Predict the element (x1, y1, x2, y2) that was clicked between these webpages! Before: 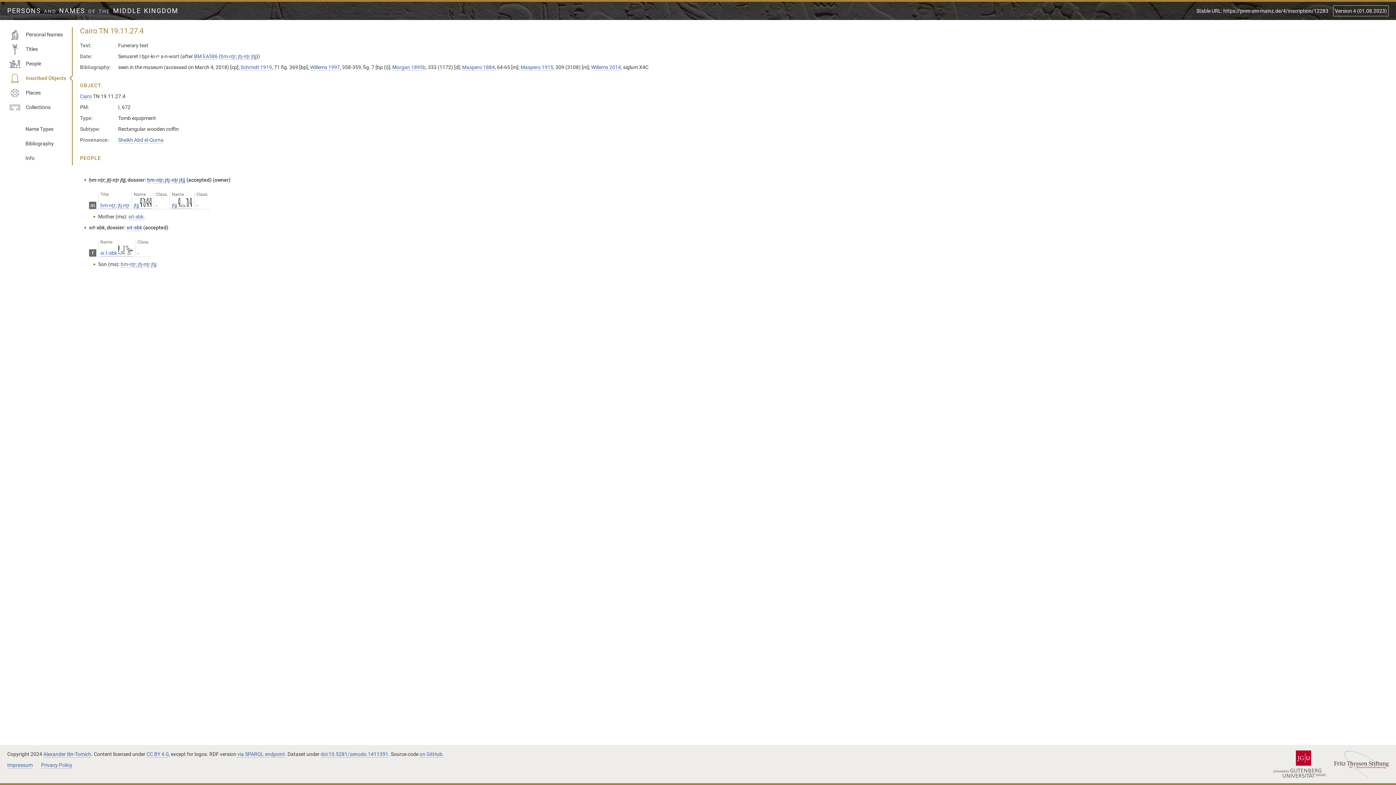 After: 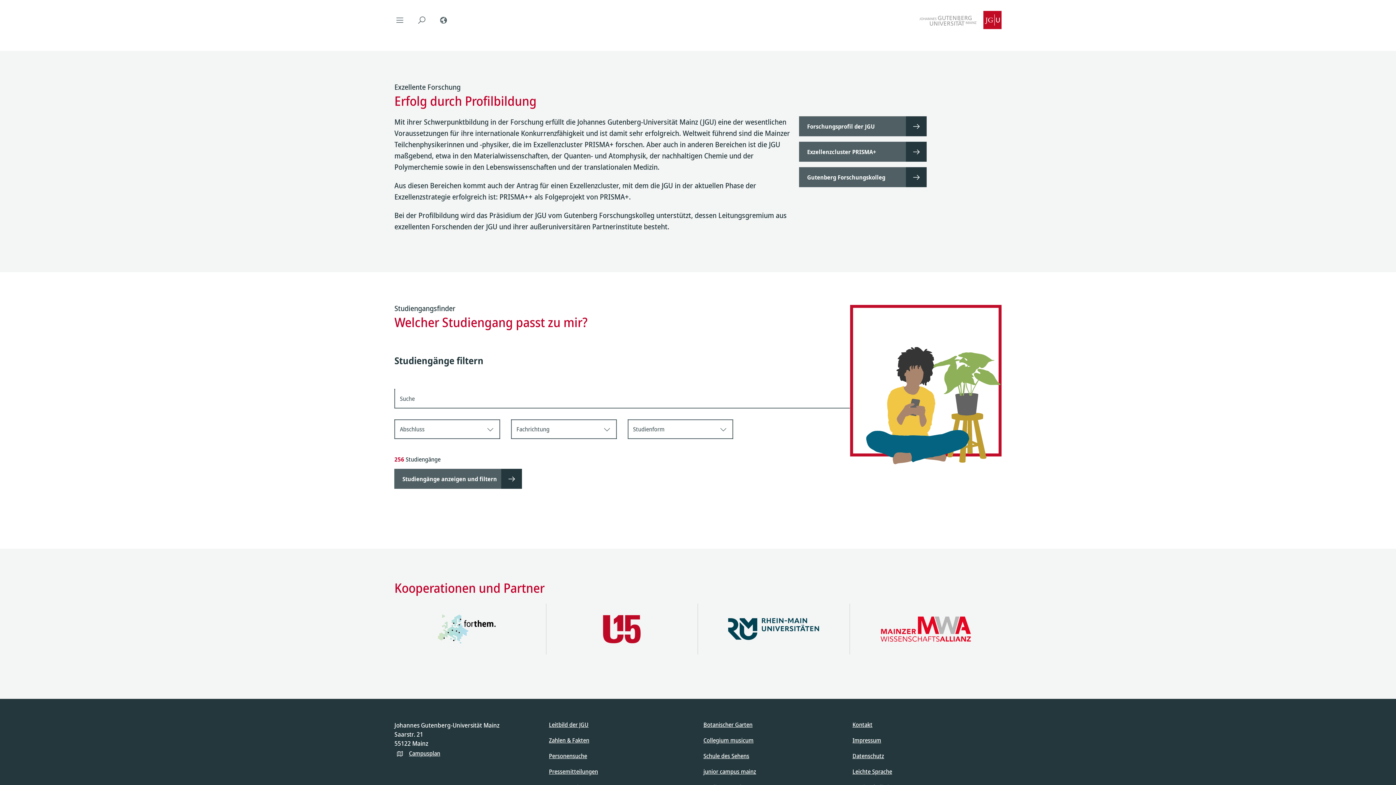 Action: bbox: (1273, 750, 1326, 778)